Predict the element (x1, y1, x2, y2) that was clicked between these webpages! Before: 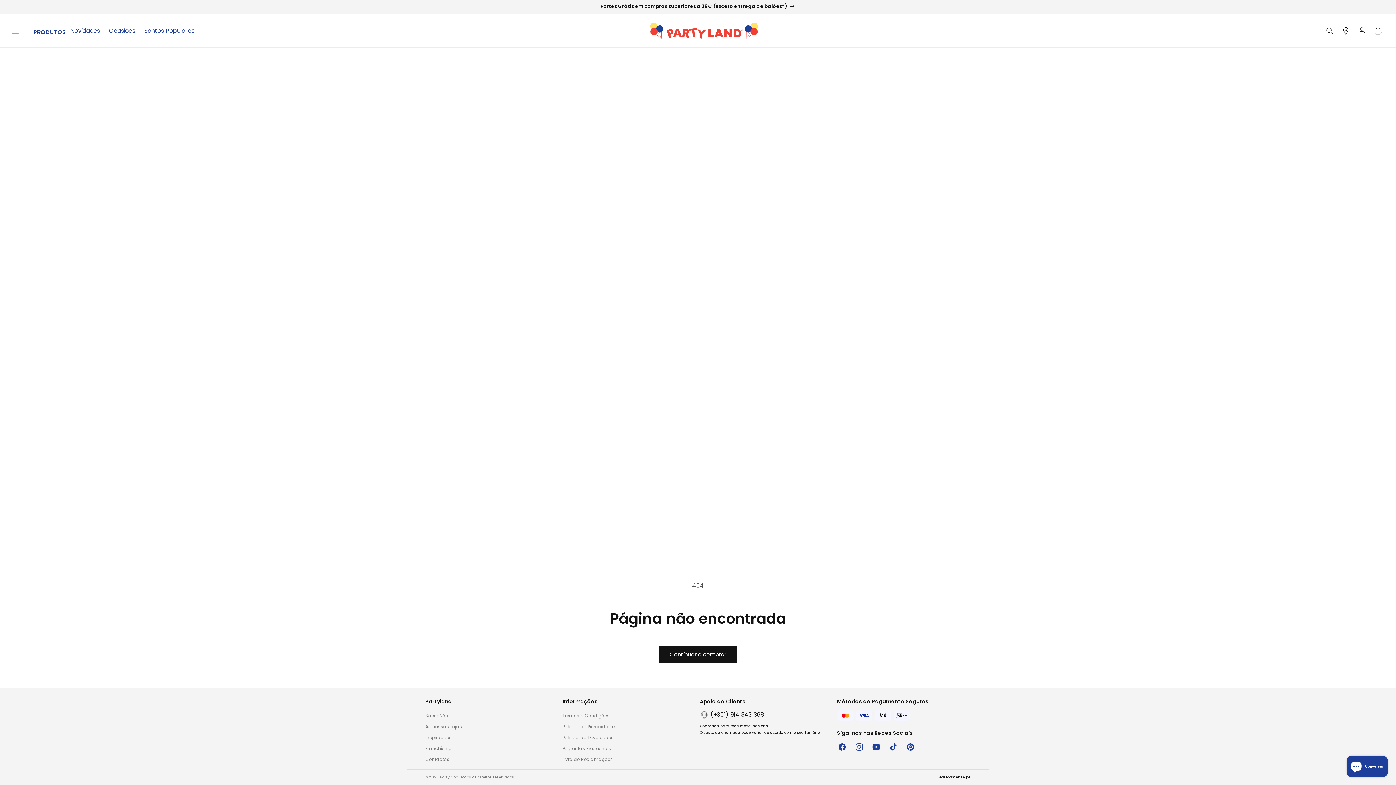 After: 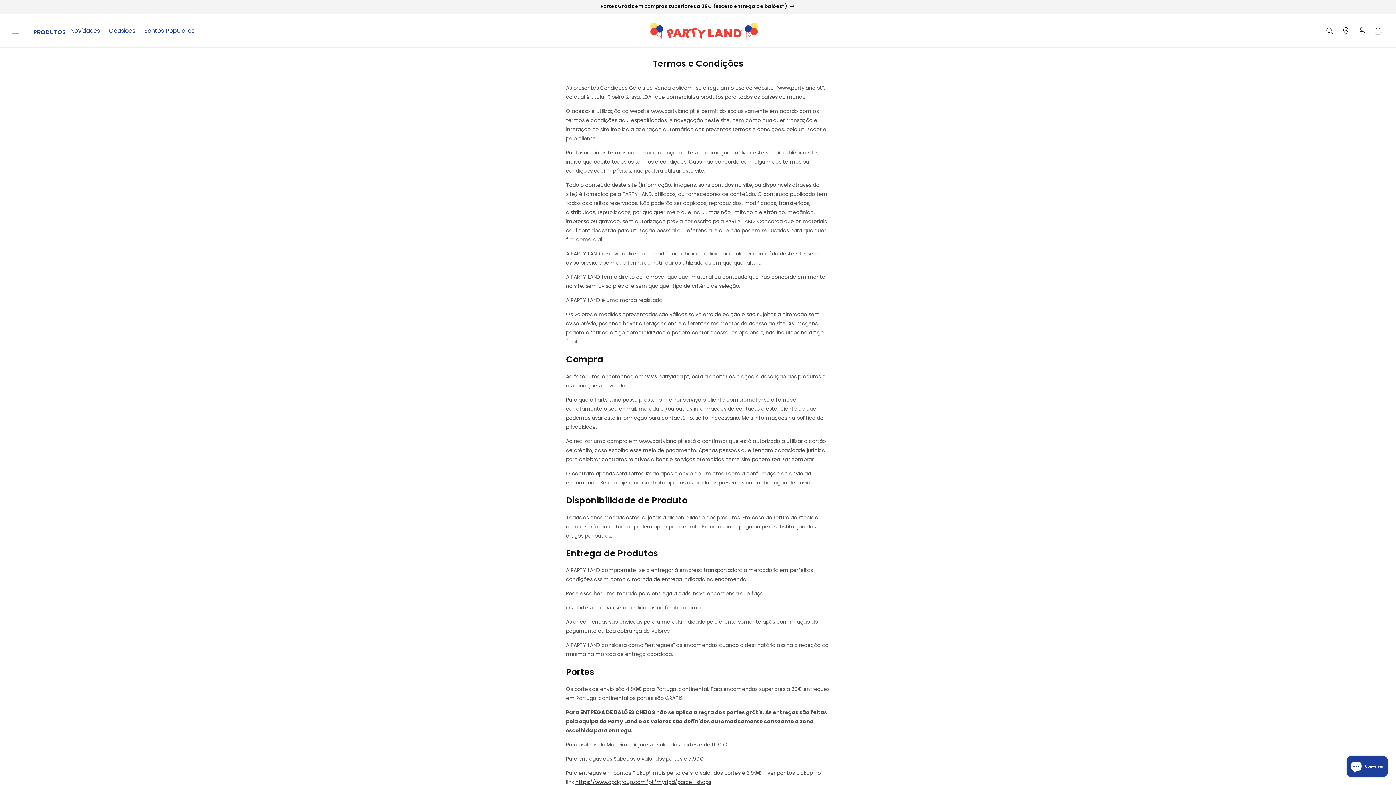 Action: label: Portes Grátis em compras superiores a 39€ (exceto entrega de balões*) bbox: (418, 0, 977, 13)